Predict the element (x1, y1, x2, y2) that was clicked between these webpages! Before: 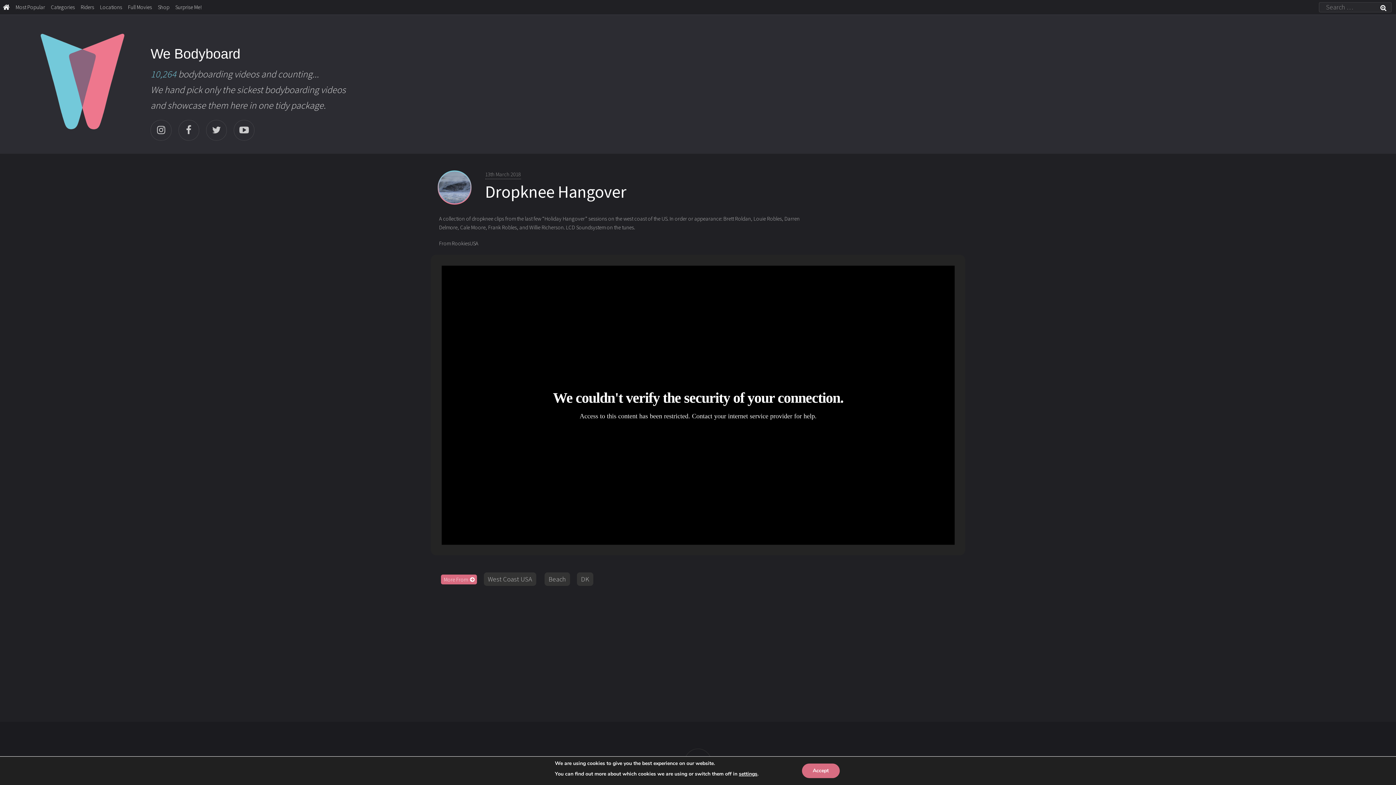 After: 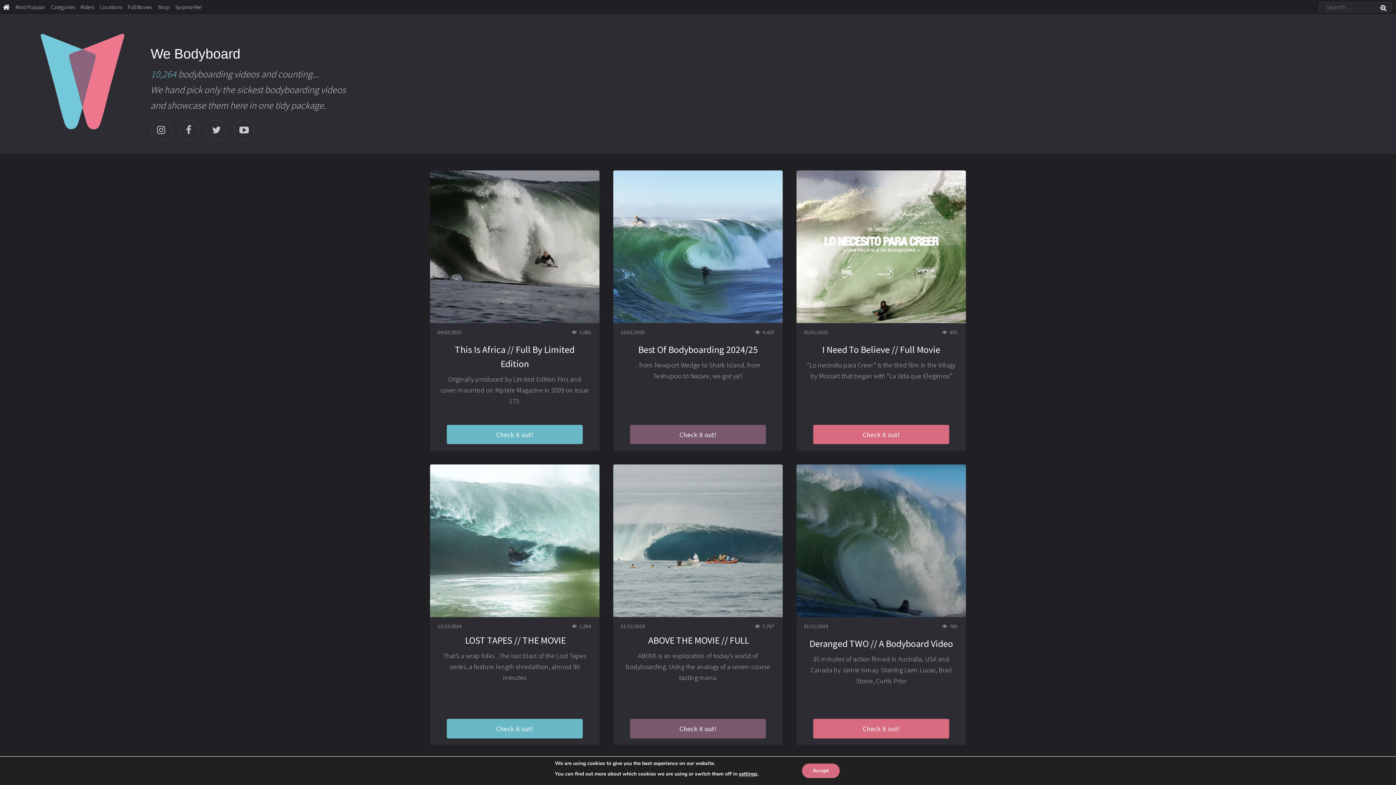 Action: bbox: (125, 0, 154, 14) label: Full Movies